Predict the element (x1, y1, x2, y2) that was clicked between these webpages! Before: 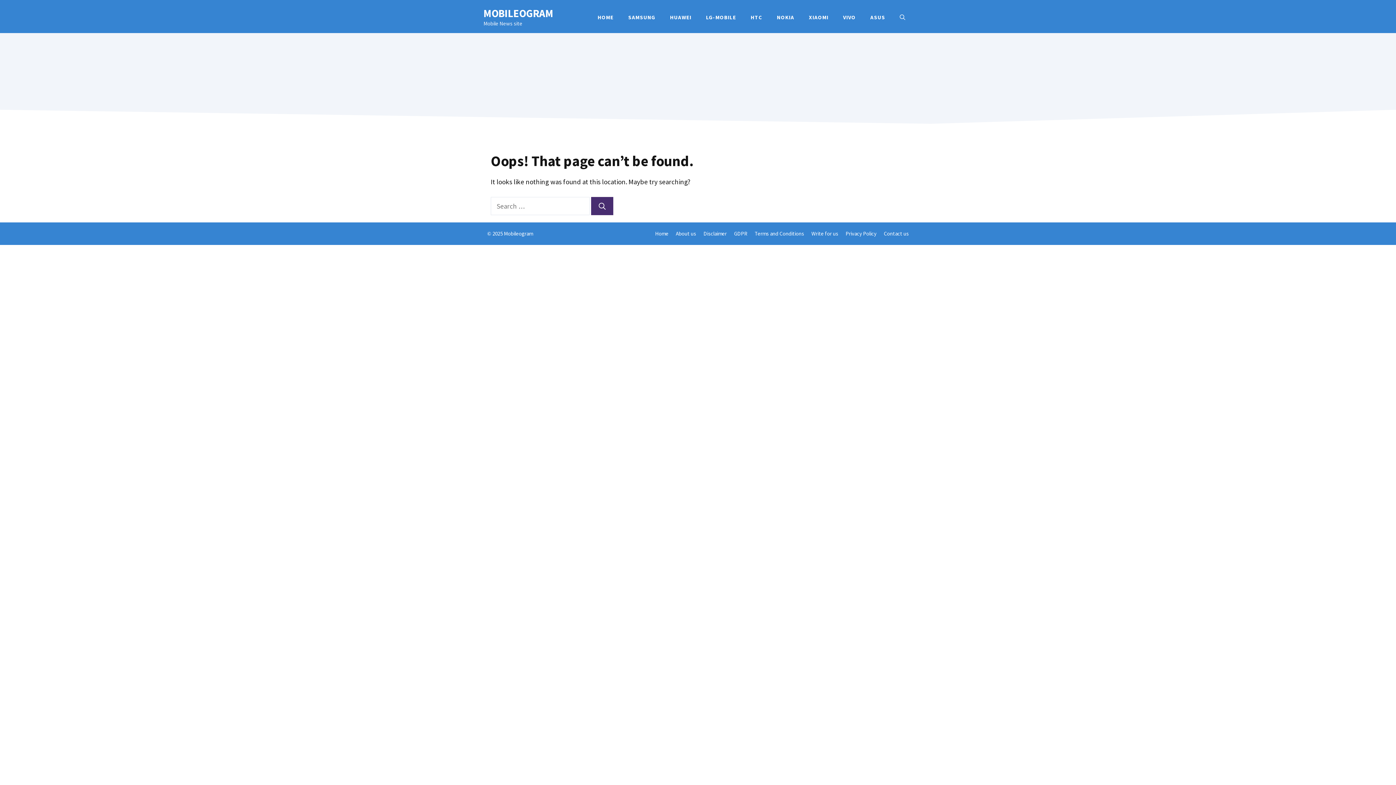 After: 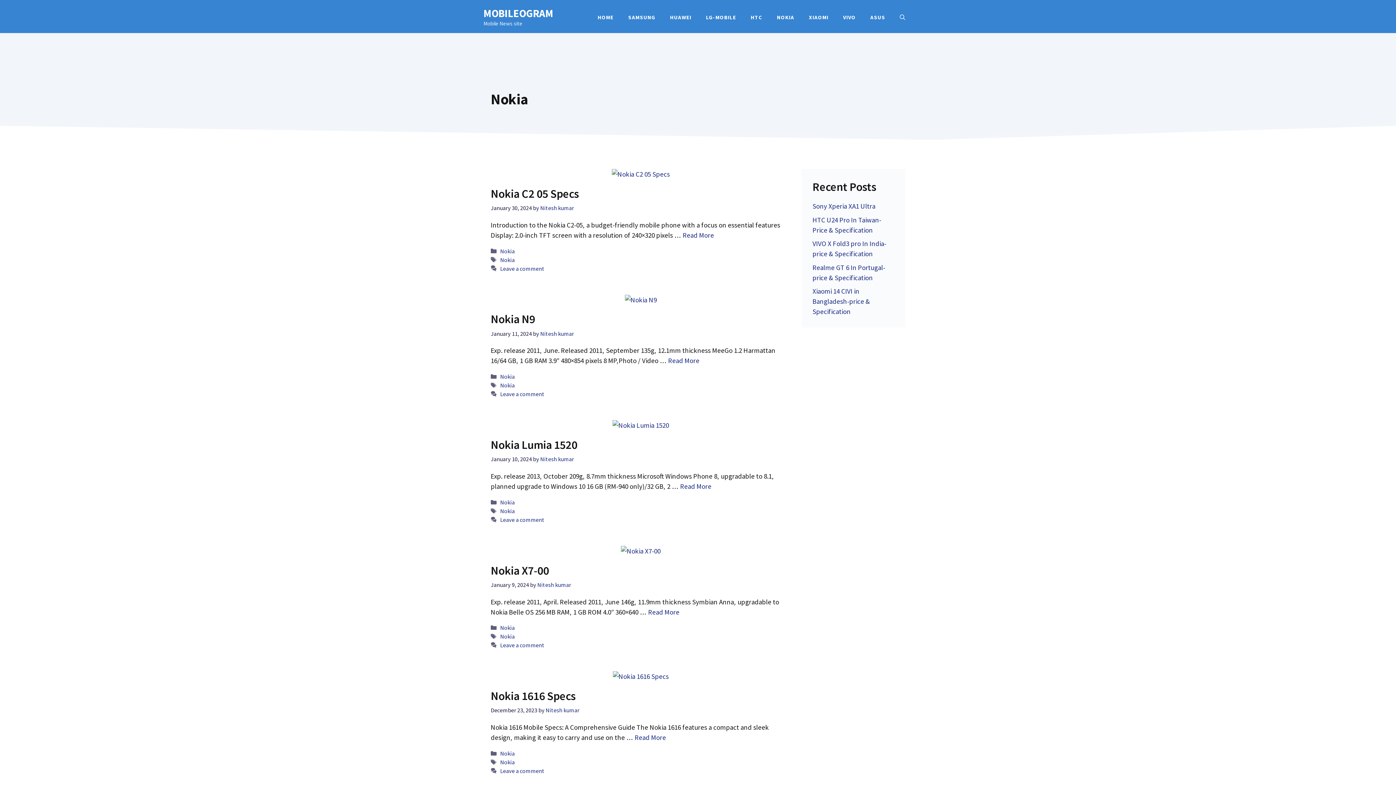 Action: label: NOKIA bbox: (769, 13, 801, 21)